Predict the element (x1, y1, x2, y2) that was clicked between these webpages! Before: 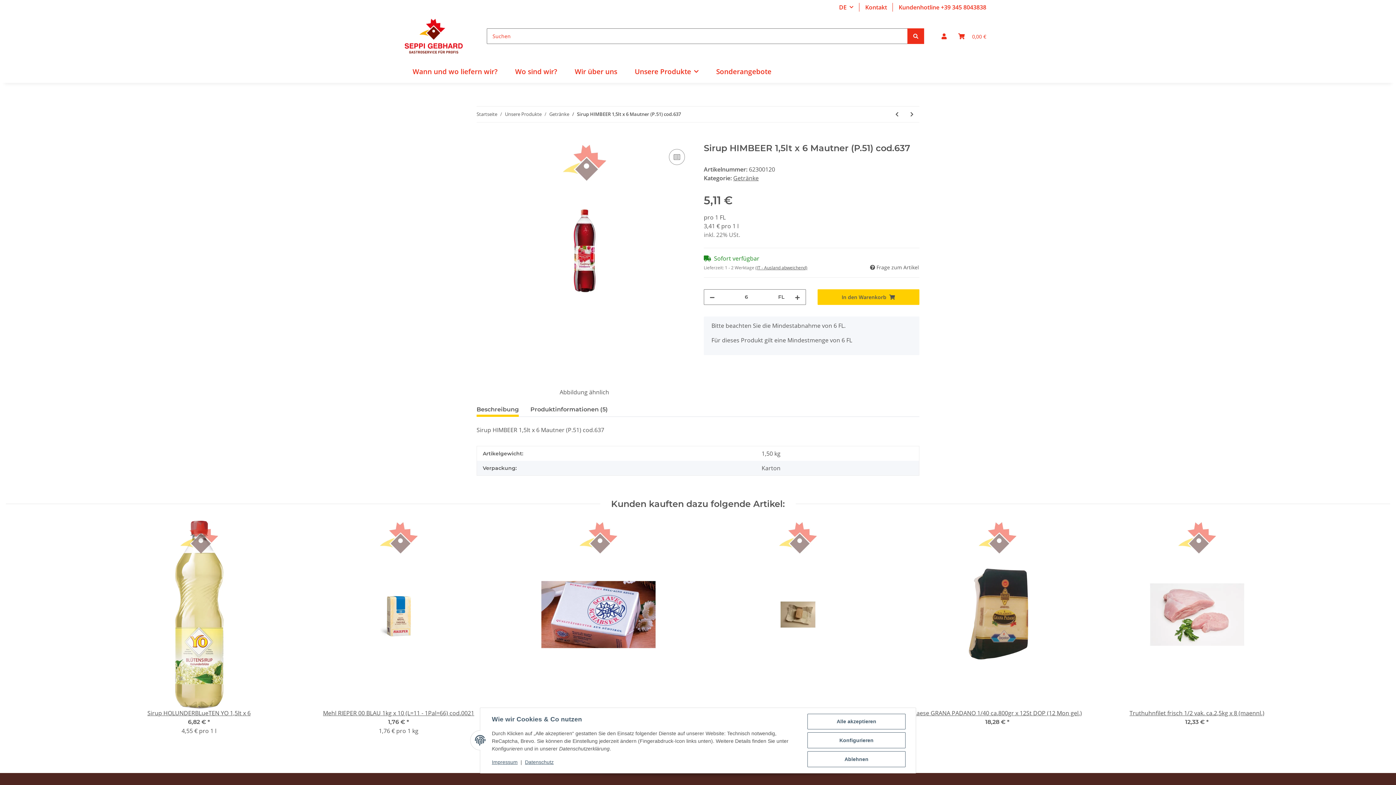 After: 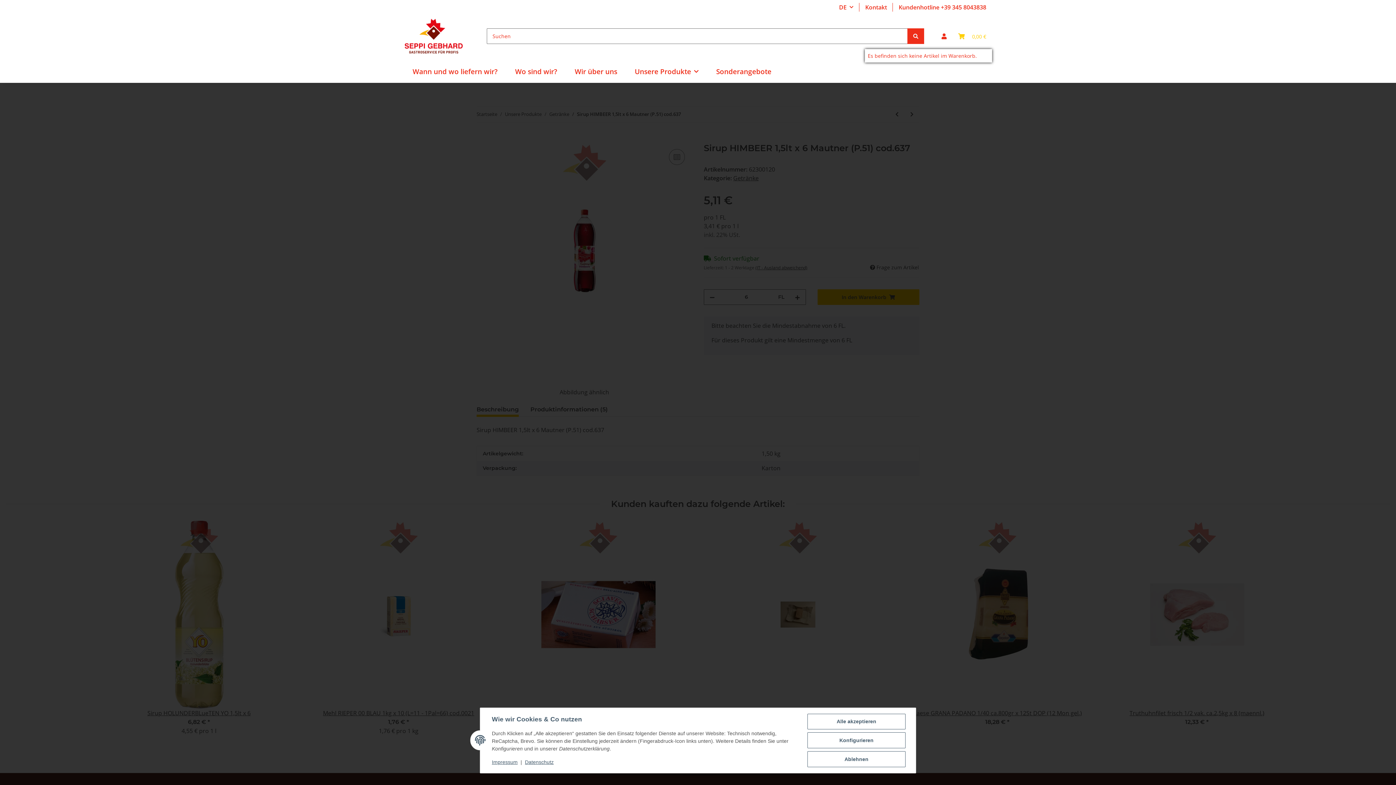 Action: bbox: (952, 23, 992, 49) label: Warenkorb